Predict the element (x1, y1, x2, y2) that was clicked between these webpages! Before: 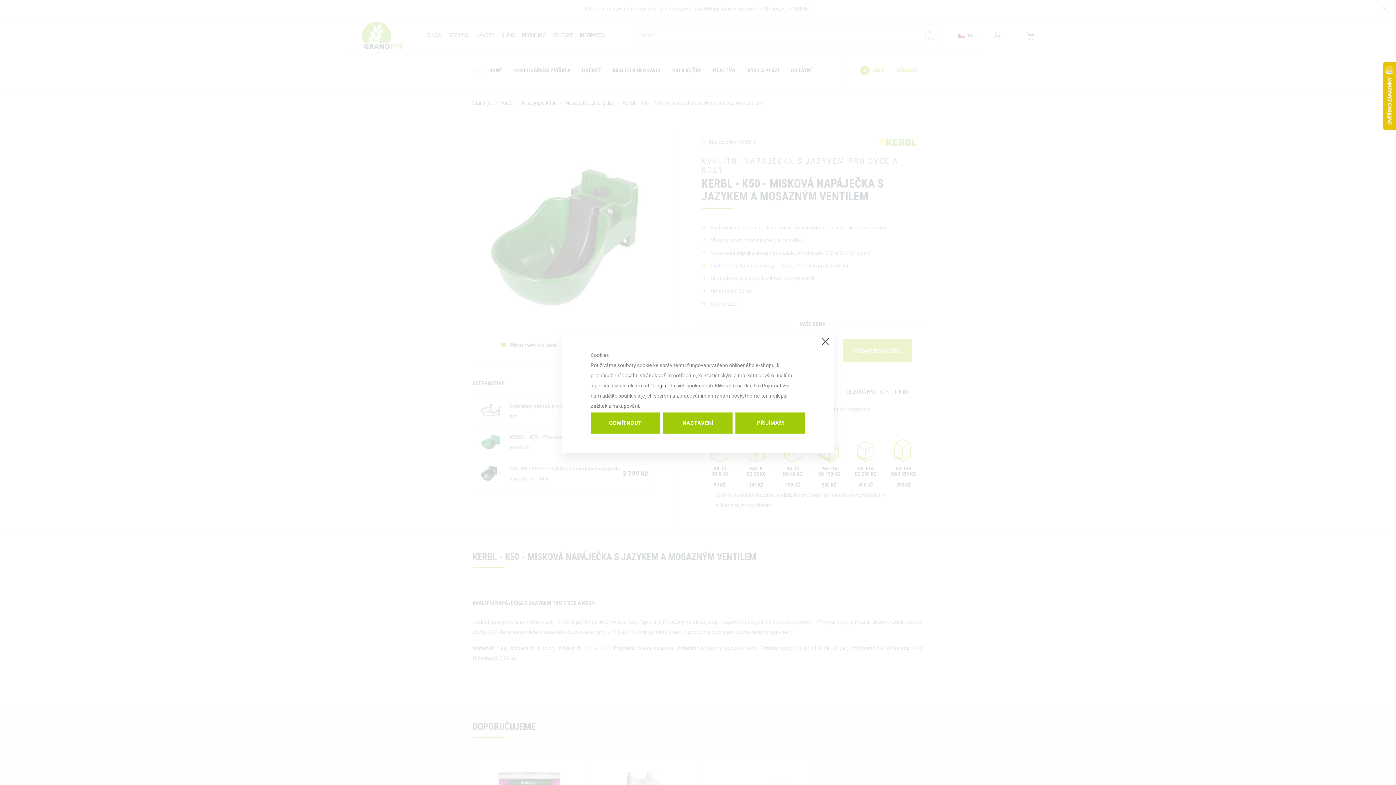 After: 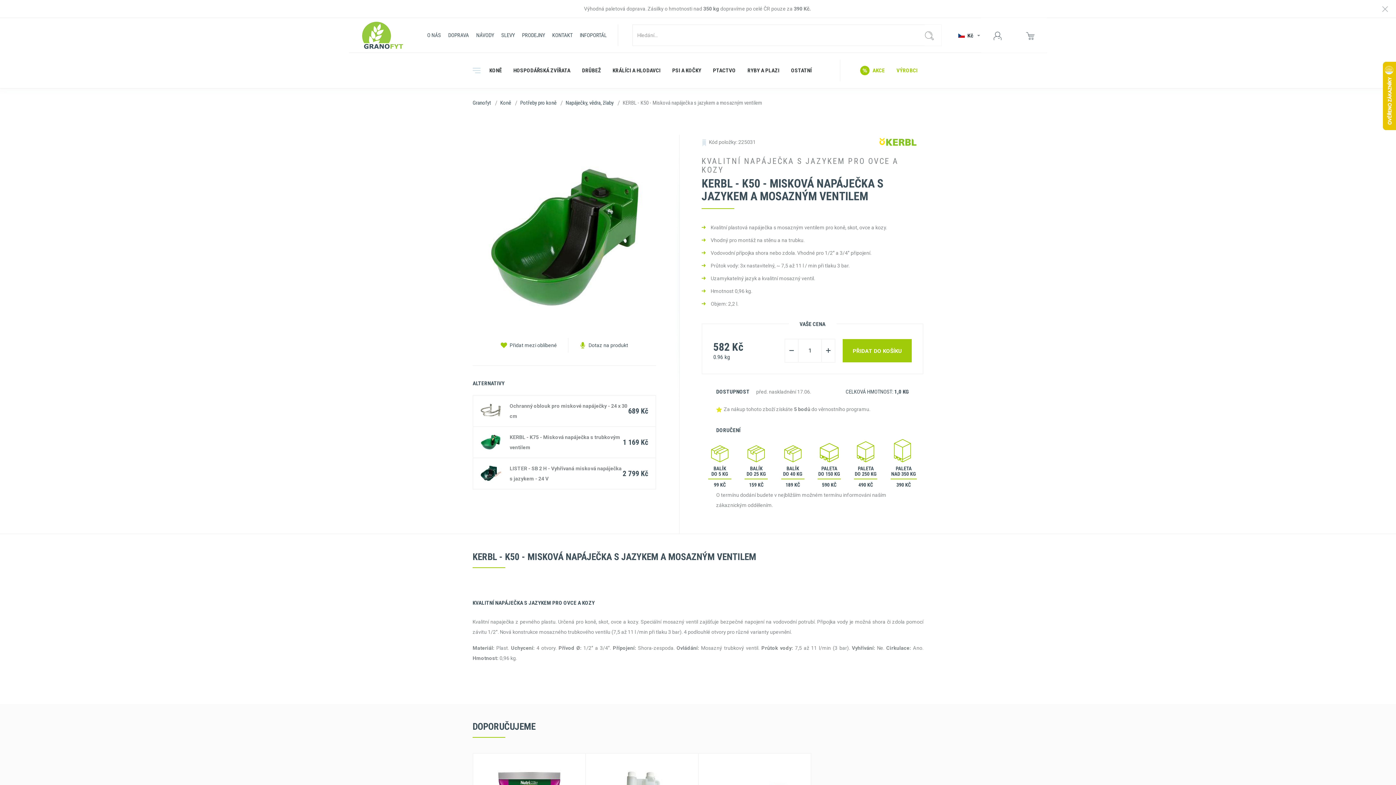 Action: bbox: (816, 332, 834, 350)